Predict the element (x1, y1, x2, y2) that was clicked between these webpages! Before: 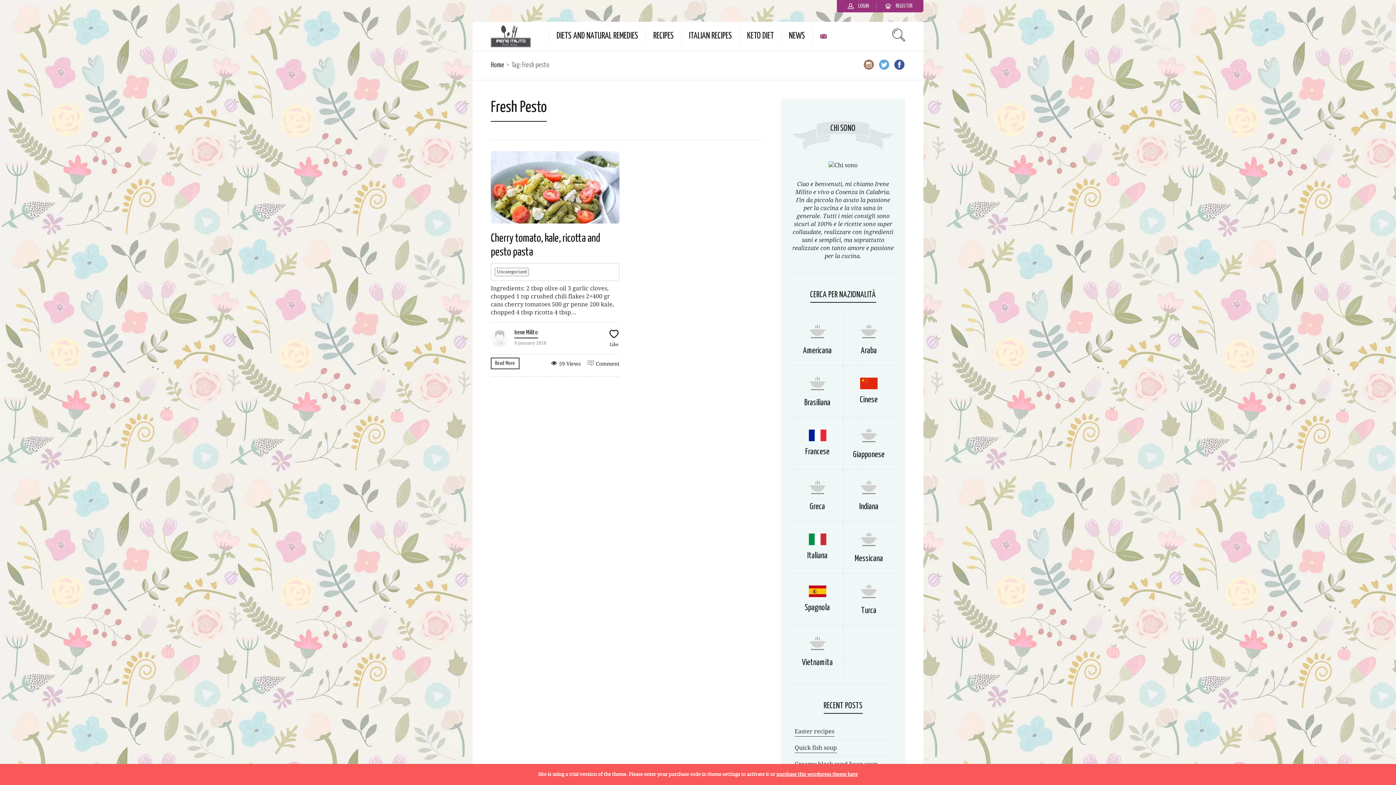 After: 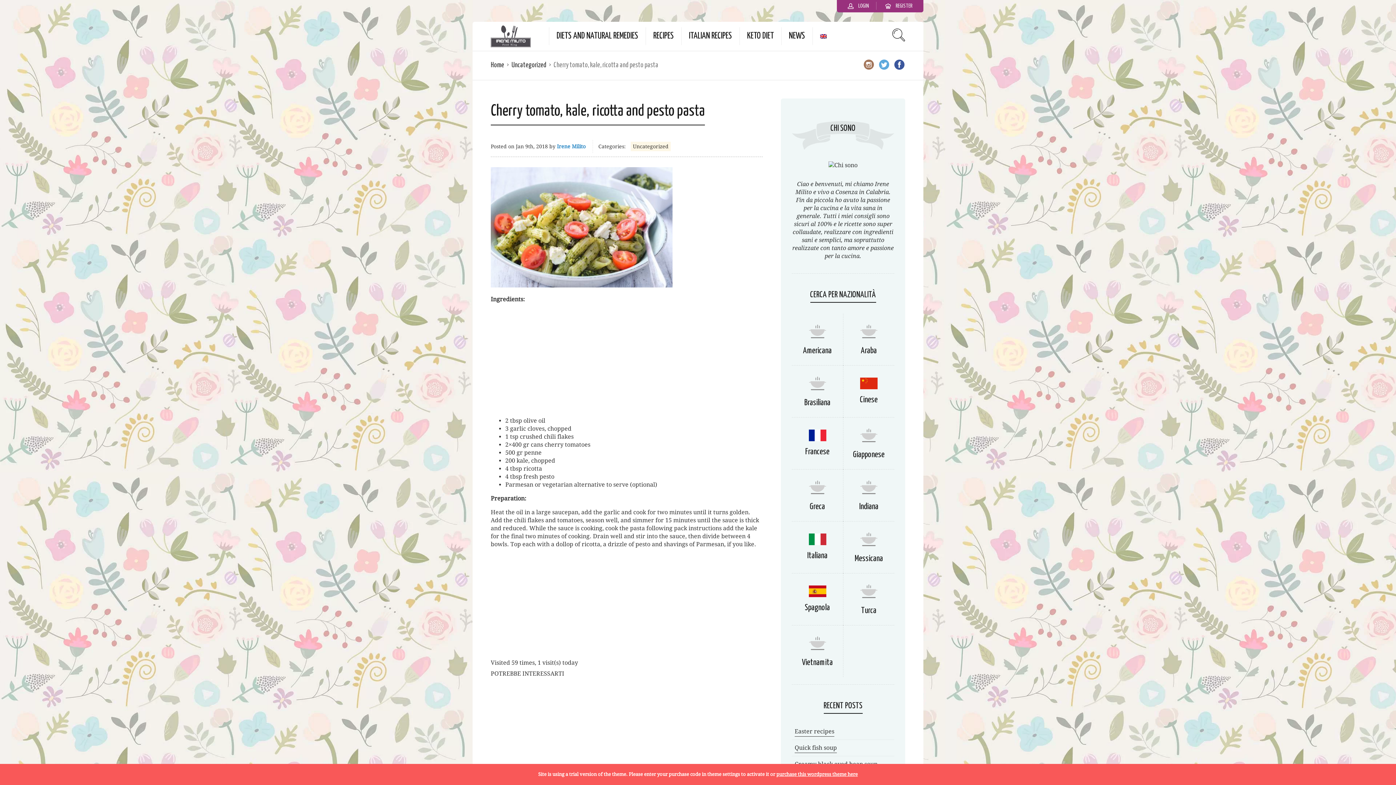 Action: bbox: (490, 357, 519, 369) label: Read More